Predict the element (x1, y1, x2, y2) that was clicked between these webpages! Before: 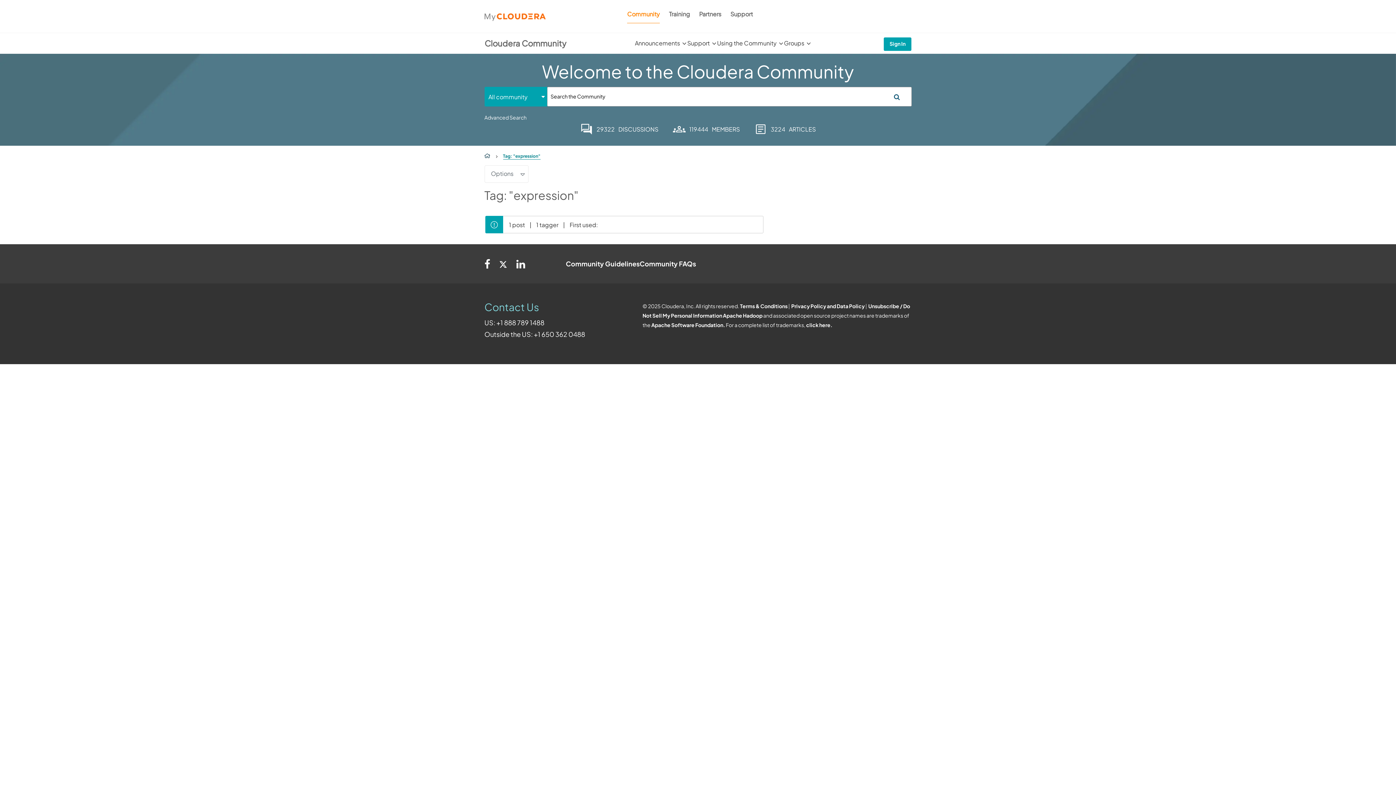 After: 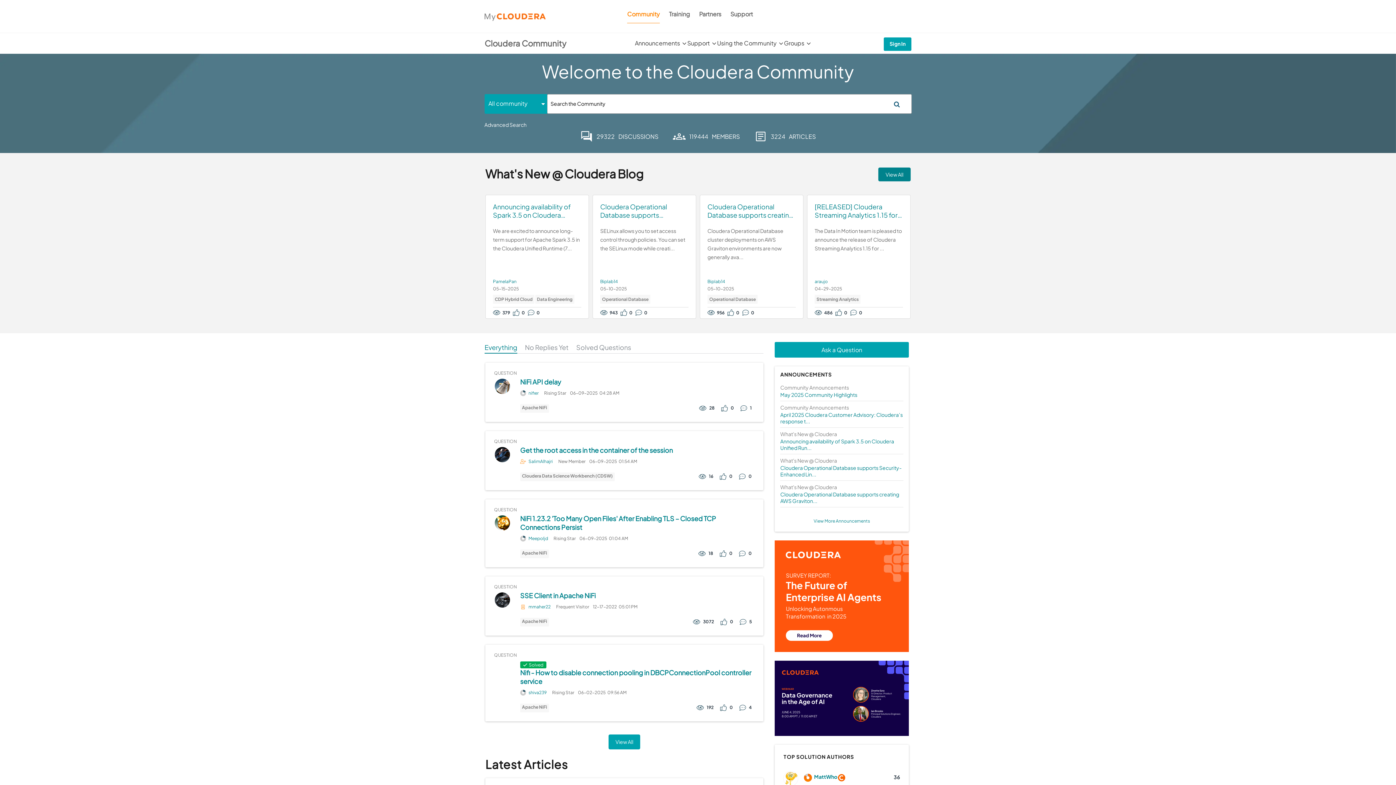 Action: label: Cloudera Community bbox: (484, 38, 566, 48)